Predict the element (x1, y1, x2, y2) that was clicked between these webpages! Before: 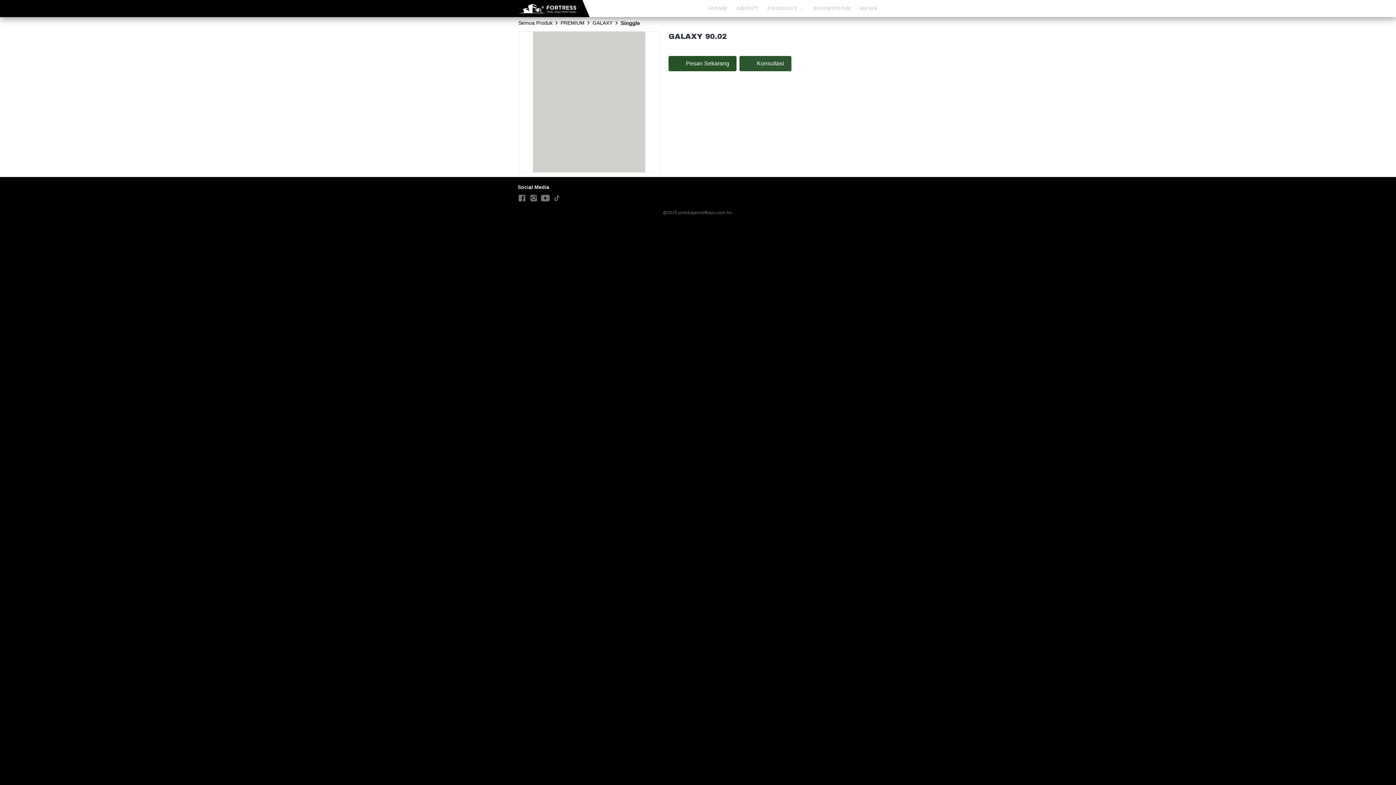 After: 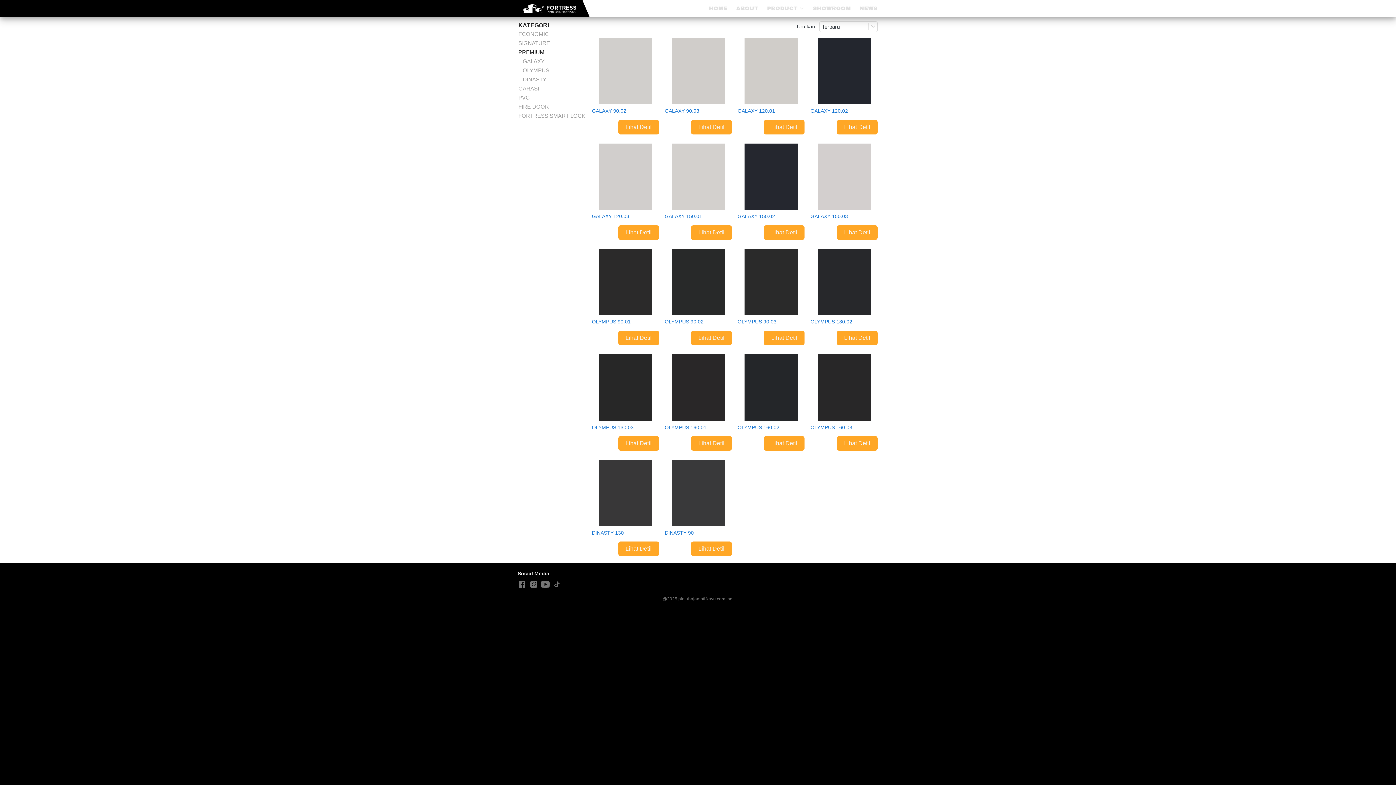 Action: label: PREMIUM bbox: (560, 19, 592, 26)